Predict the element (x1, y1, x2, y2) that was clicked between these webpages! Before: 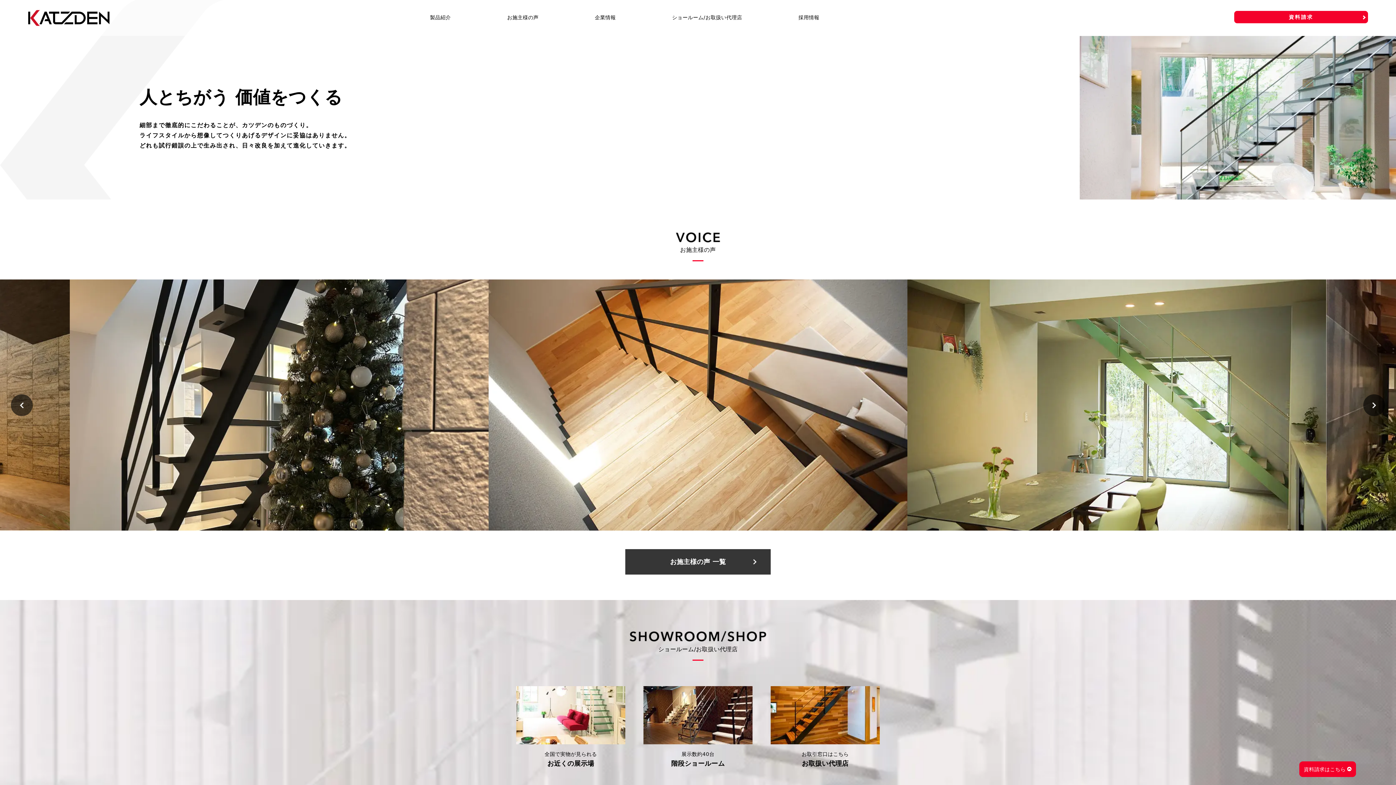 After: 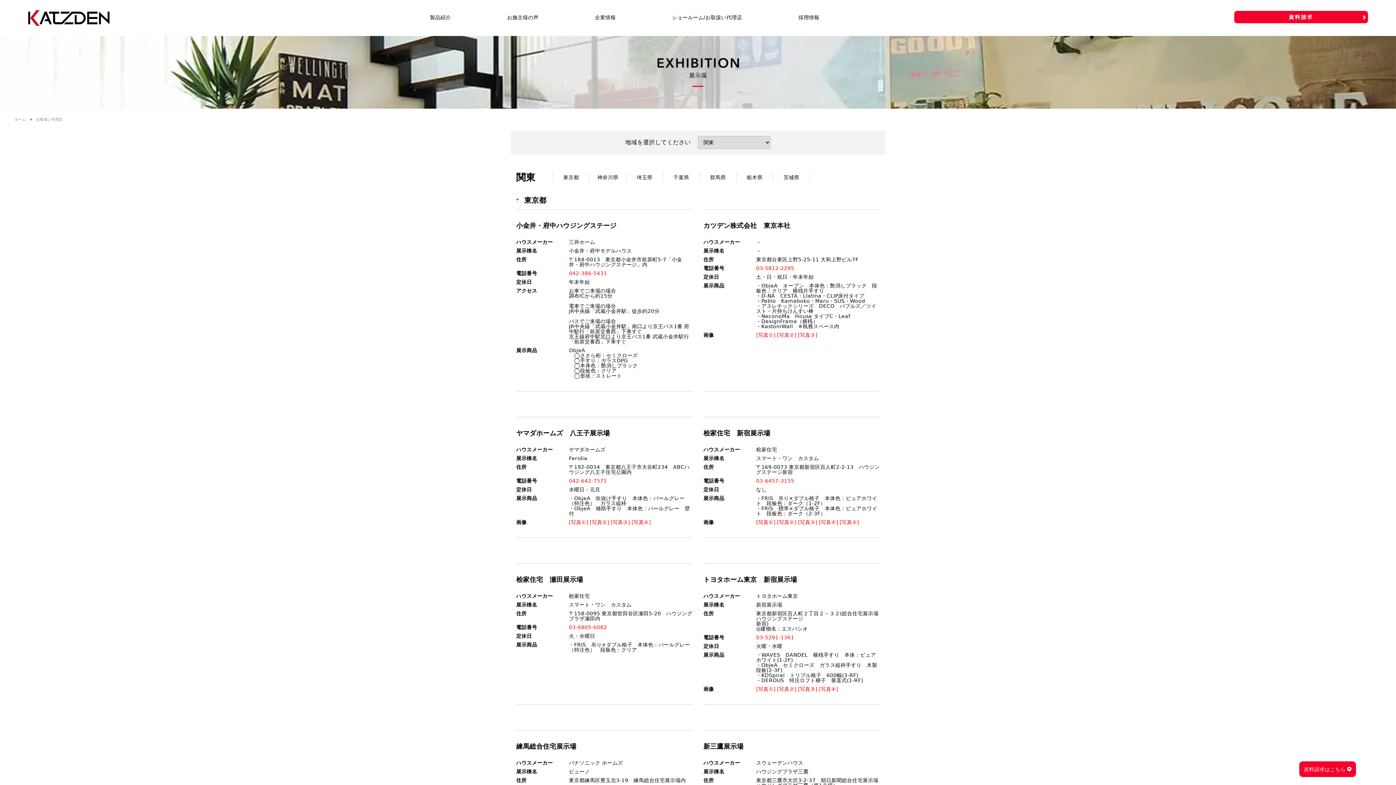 Action: label: 全国で実物が見られる
お近くの展示場 bbox: (516, 686, 625, 767)